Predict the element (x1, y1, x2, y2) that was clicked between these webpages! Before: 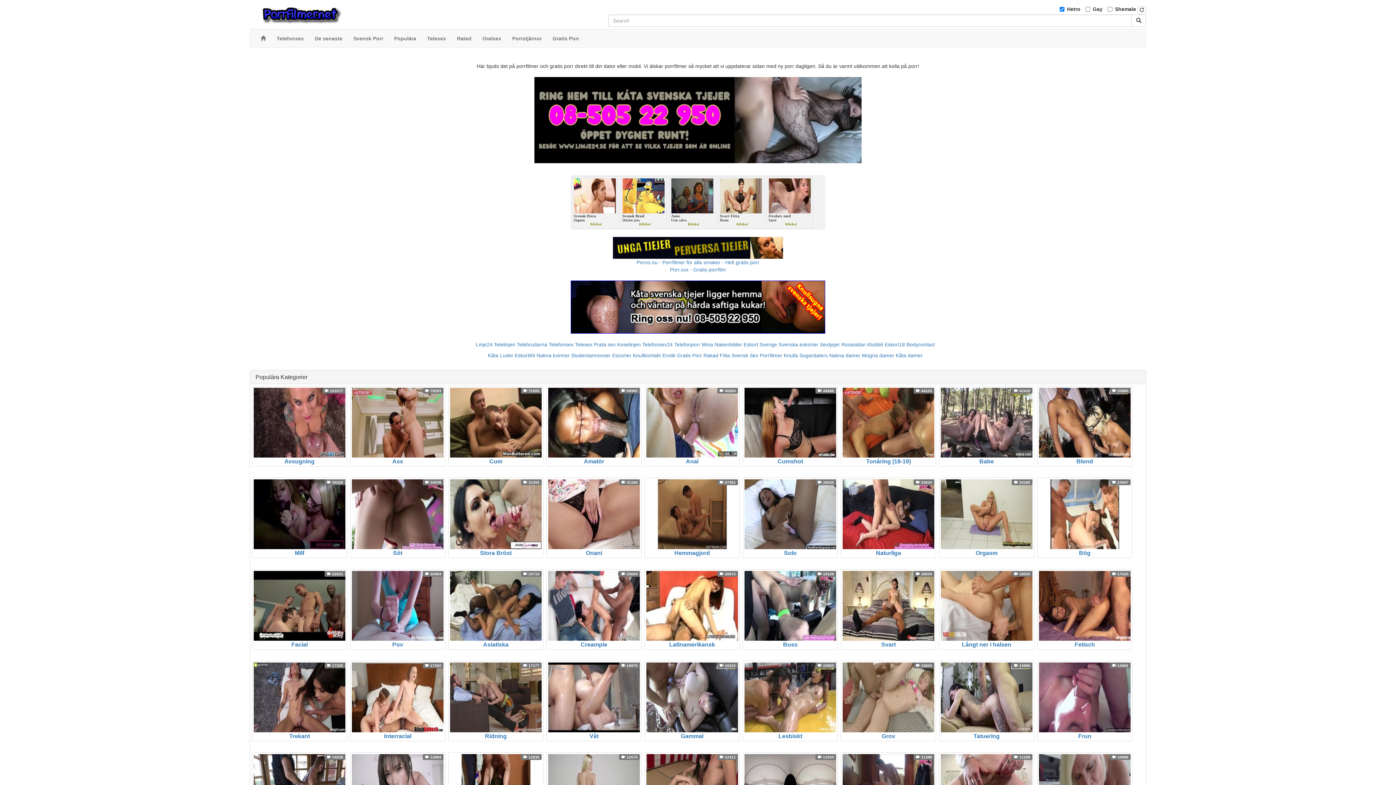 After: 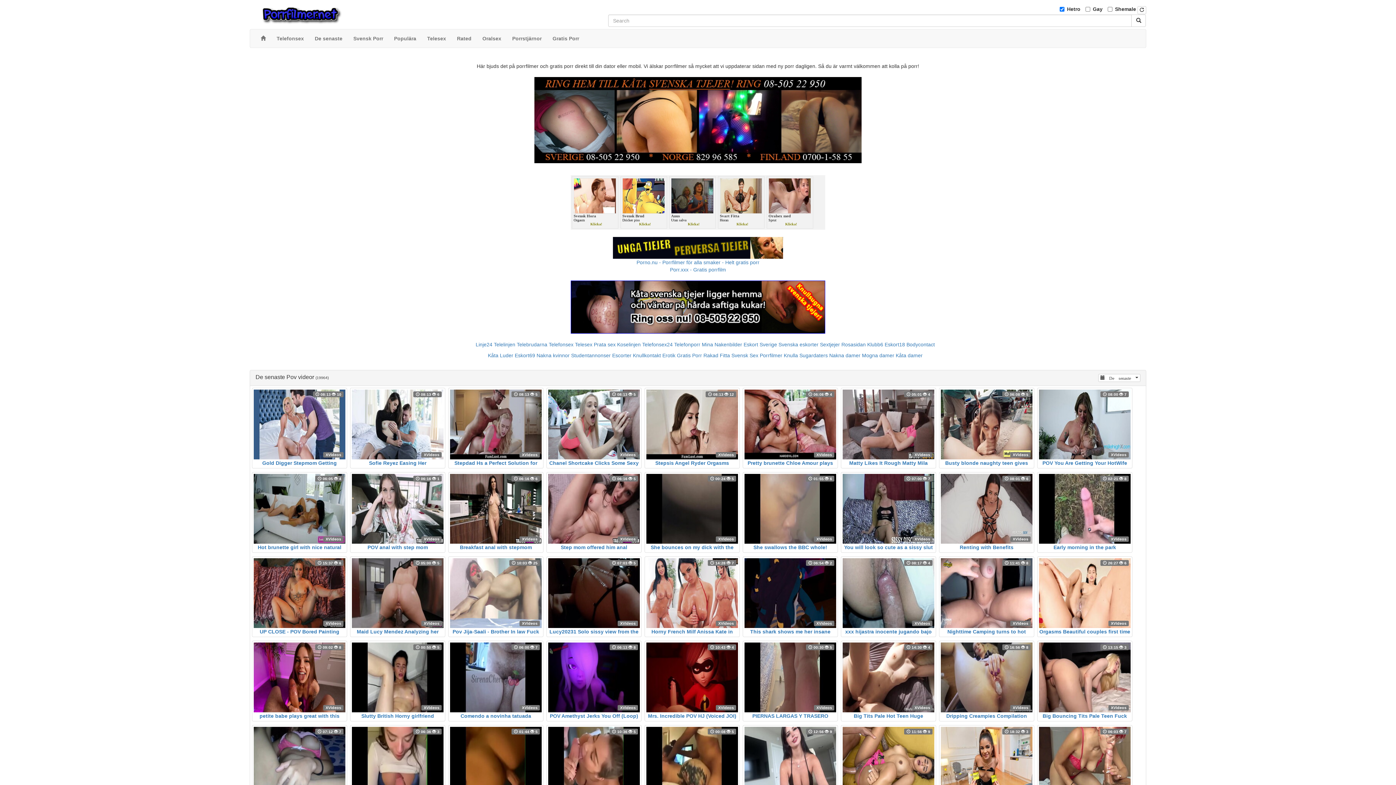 Action: label: Pov
 20964 bbox: (350, 569, 445, 650)